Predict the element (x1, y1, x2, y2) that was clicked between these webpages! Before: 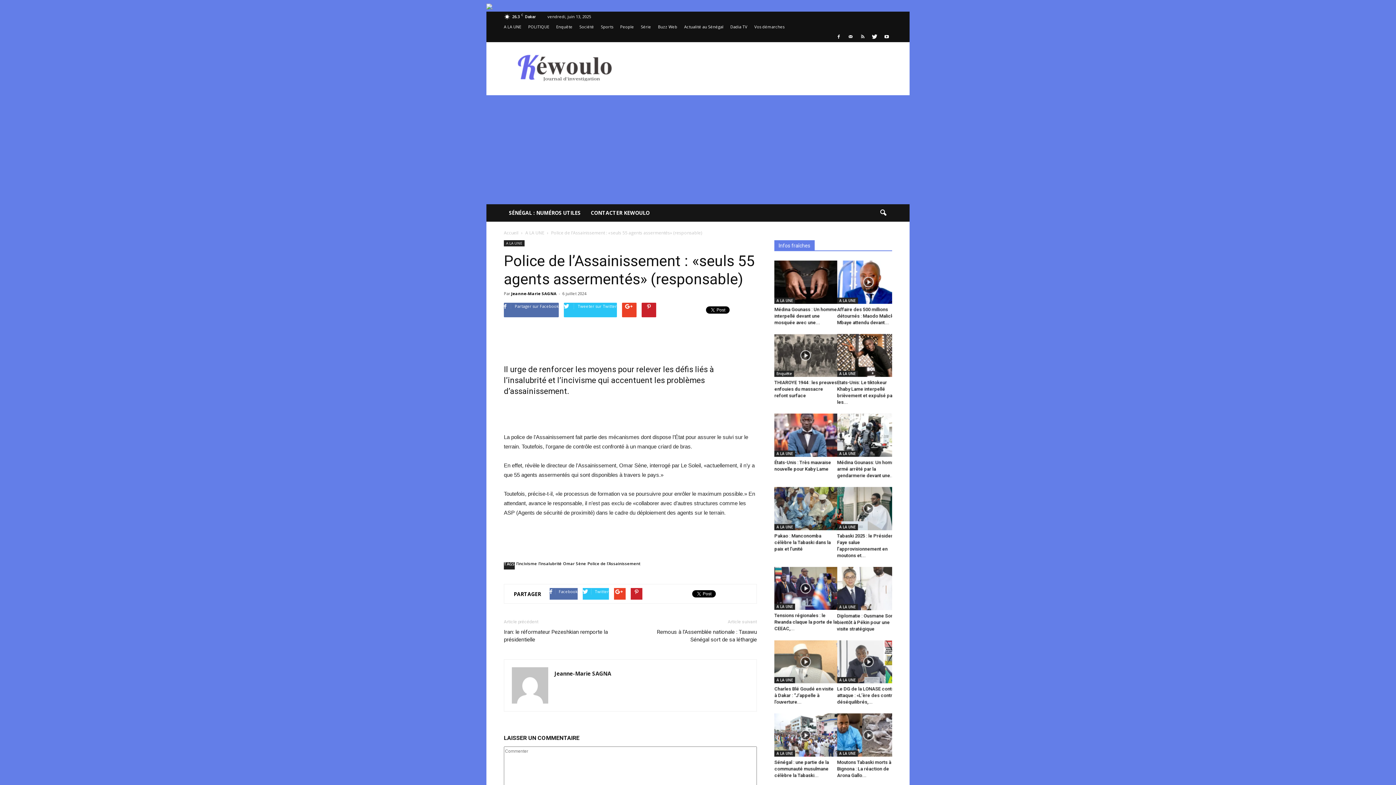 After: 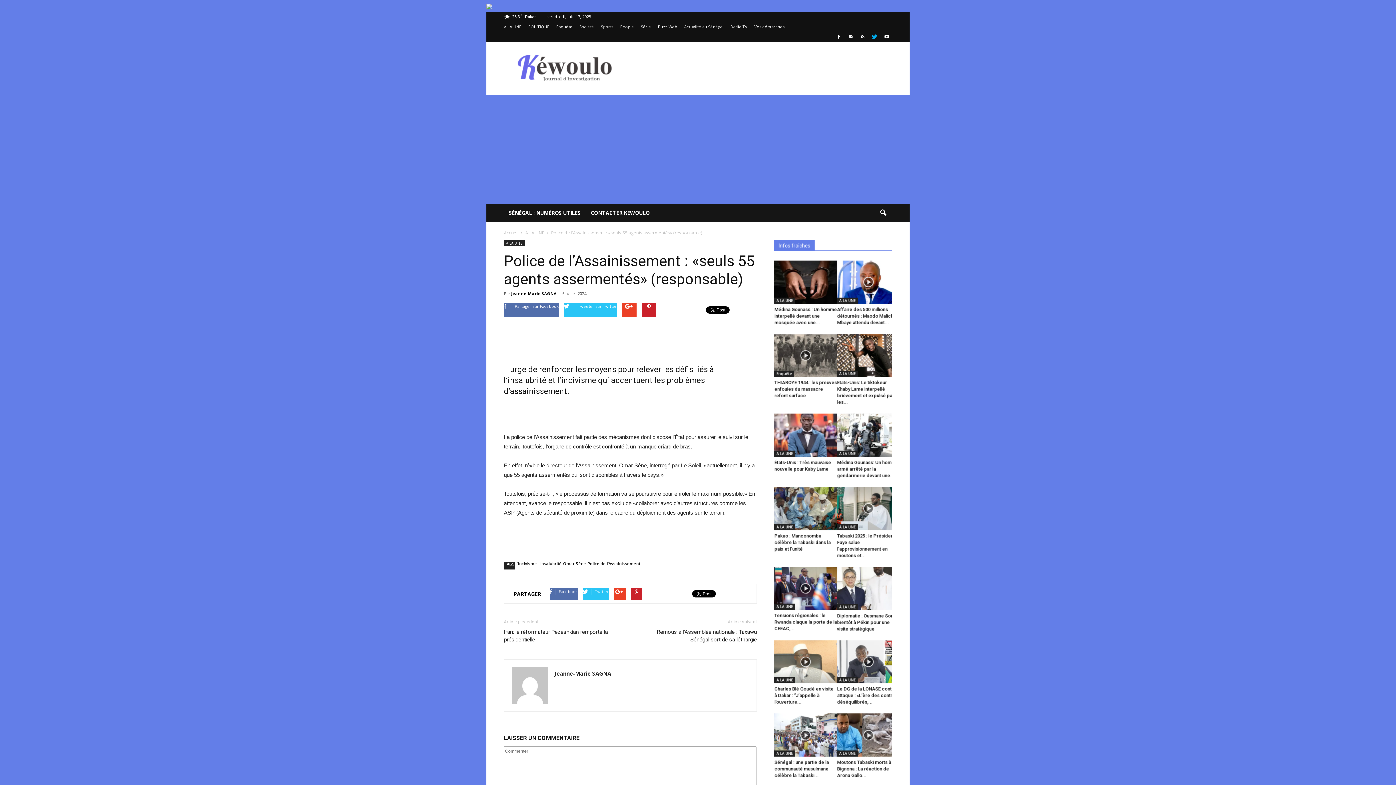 Action: bbox: (869, 32, 880, 42)